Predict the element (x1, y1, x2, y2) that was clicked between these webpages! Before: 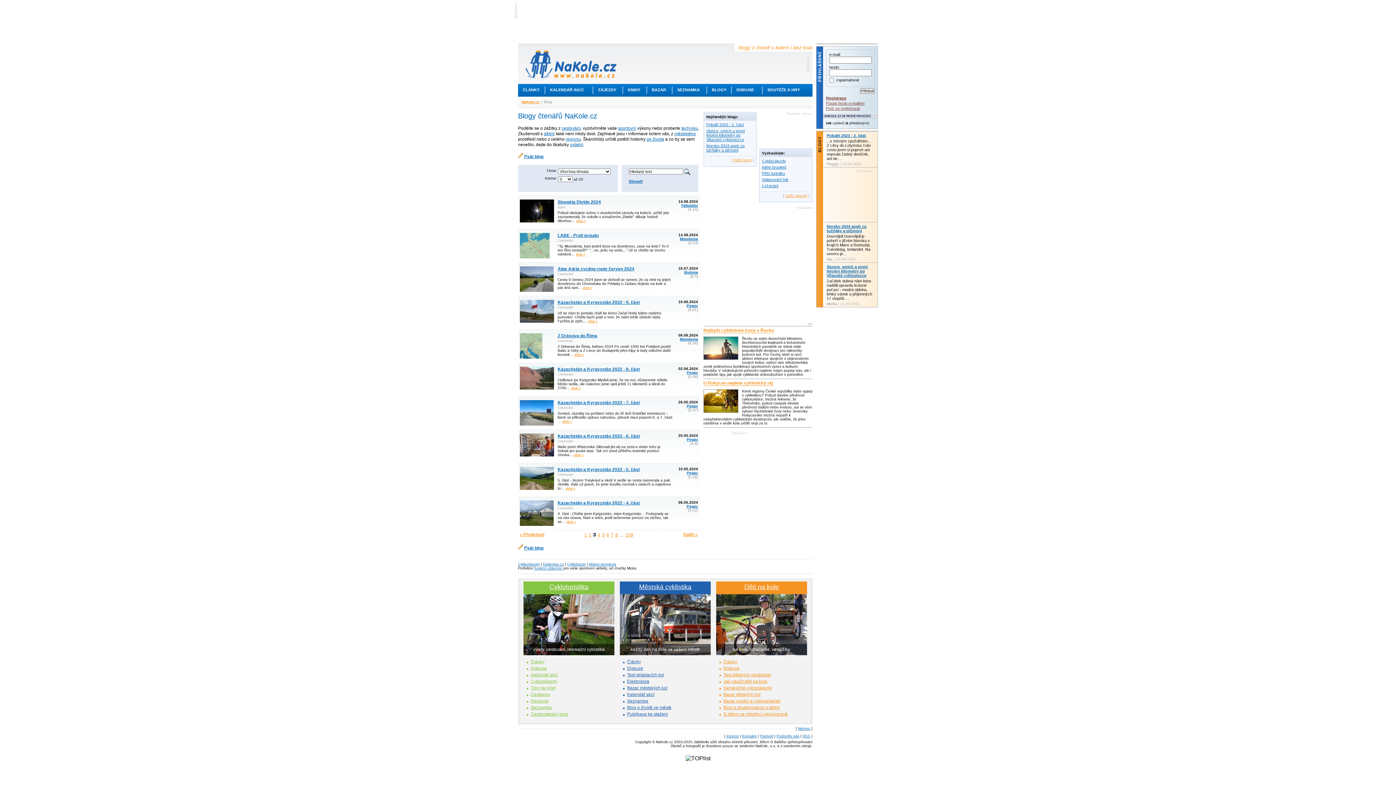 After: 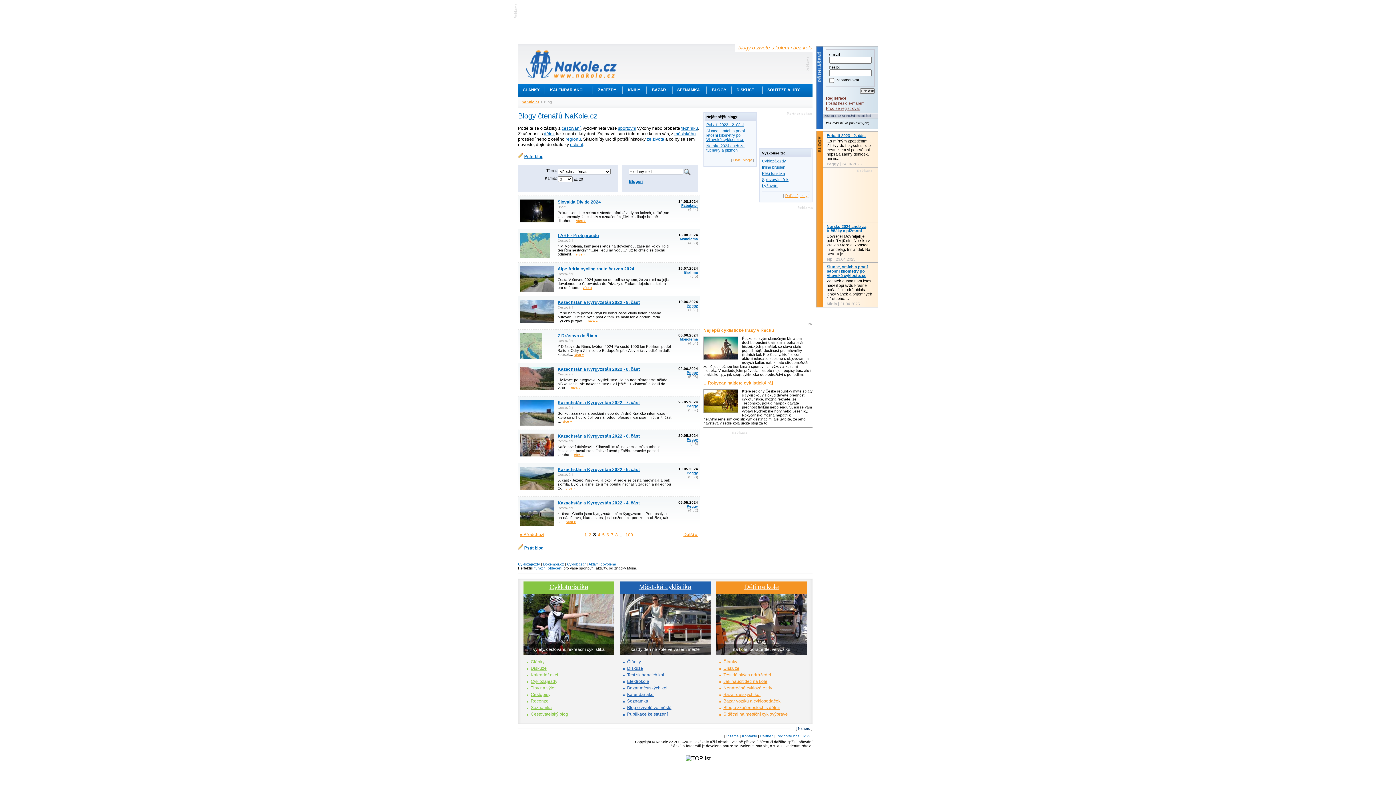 Action: bbox: (798, 726, 810, 730) label: Nahoru